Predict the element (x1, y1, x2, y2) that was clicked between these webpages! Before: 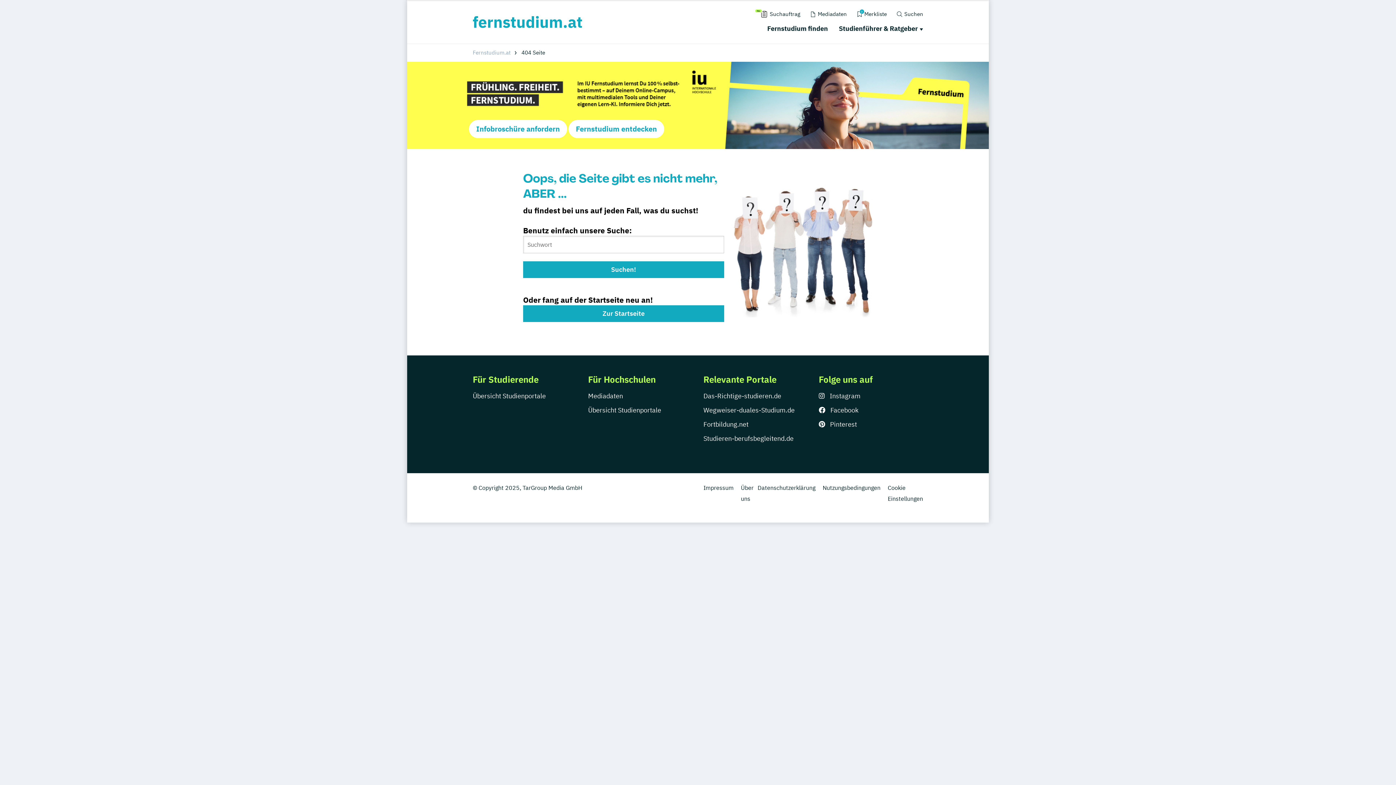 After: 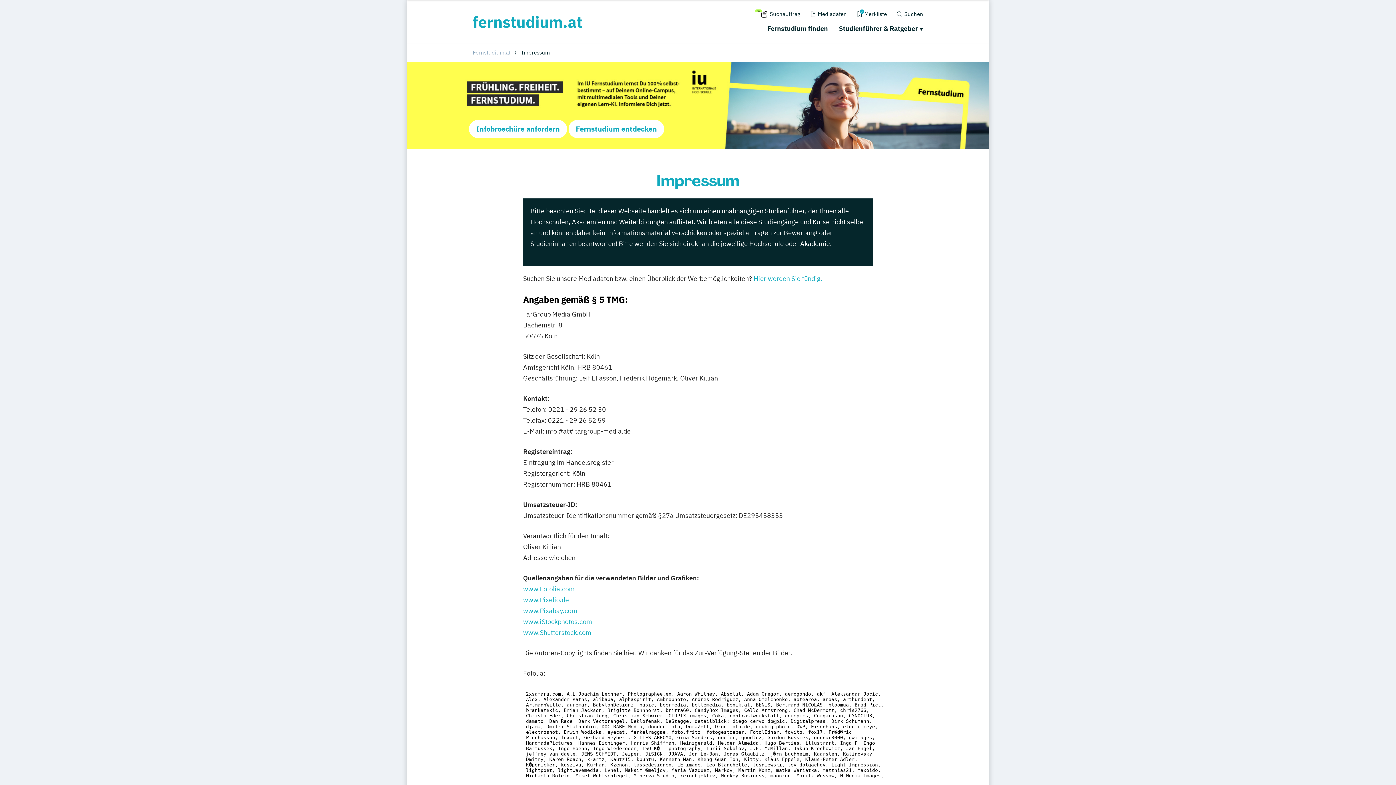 Action: label: Impressum bbox: (703, 484, 741, 491)